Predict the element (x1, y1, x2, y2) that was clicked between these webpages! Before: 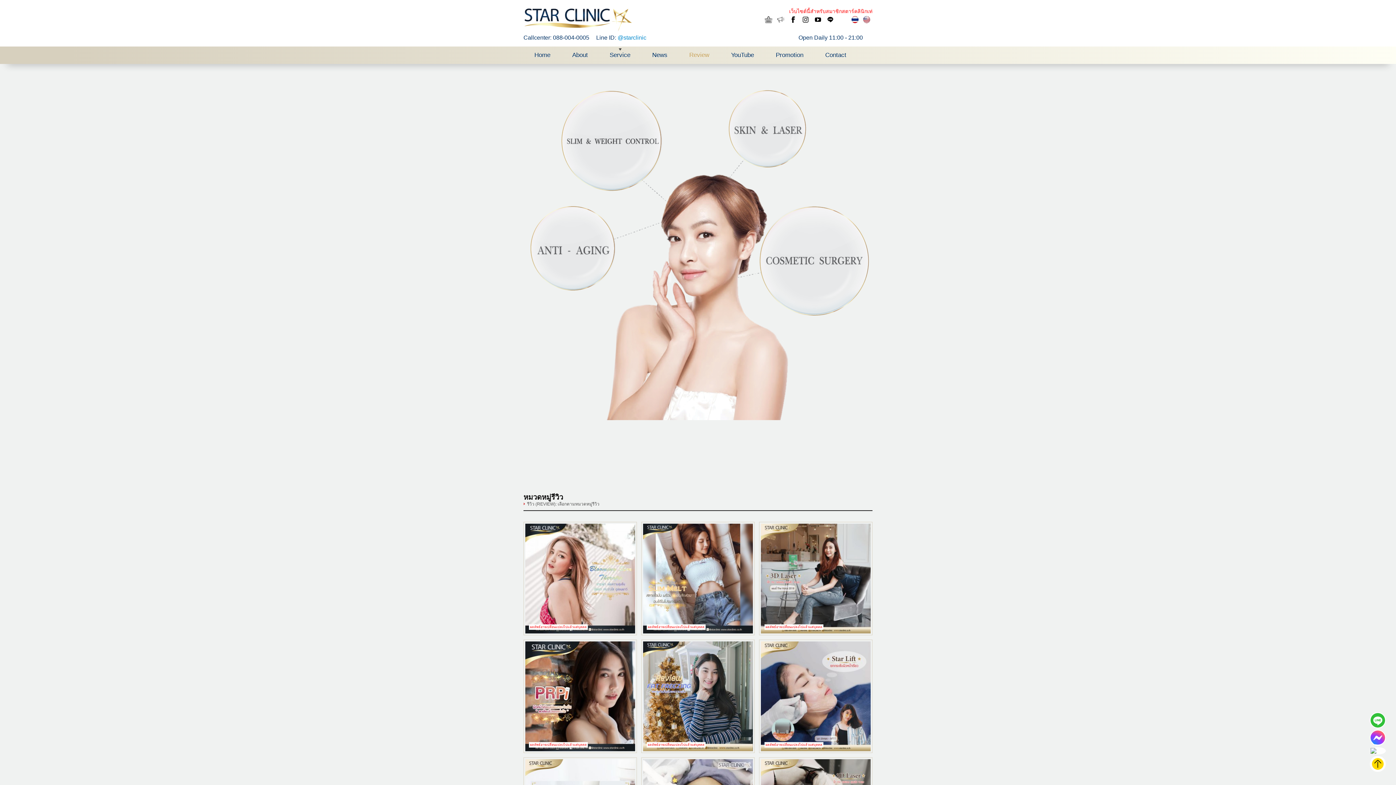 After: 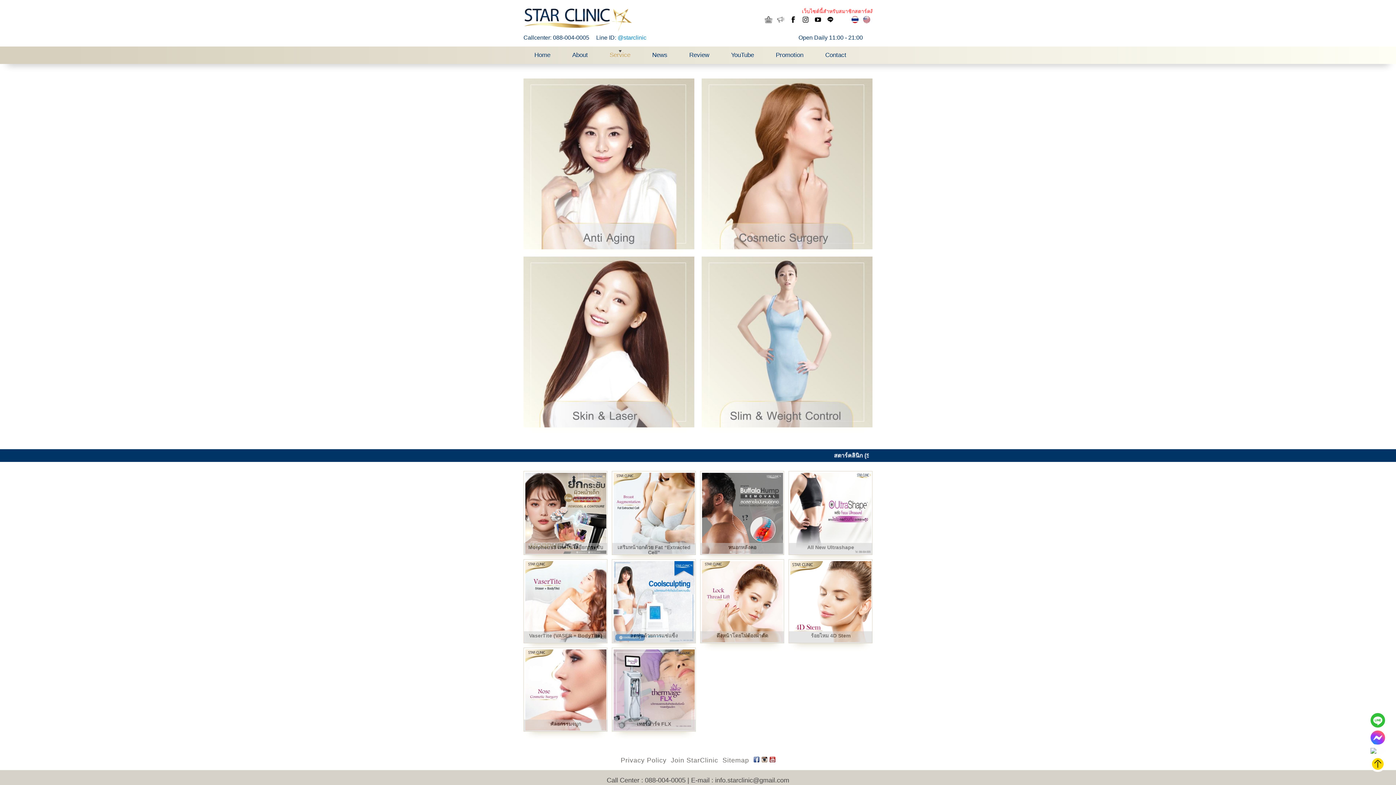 Action: bbox: (598, 46, 641, 64) label: Service